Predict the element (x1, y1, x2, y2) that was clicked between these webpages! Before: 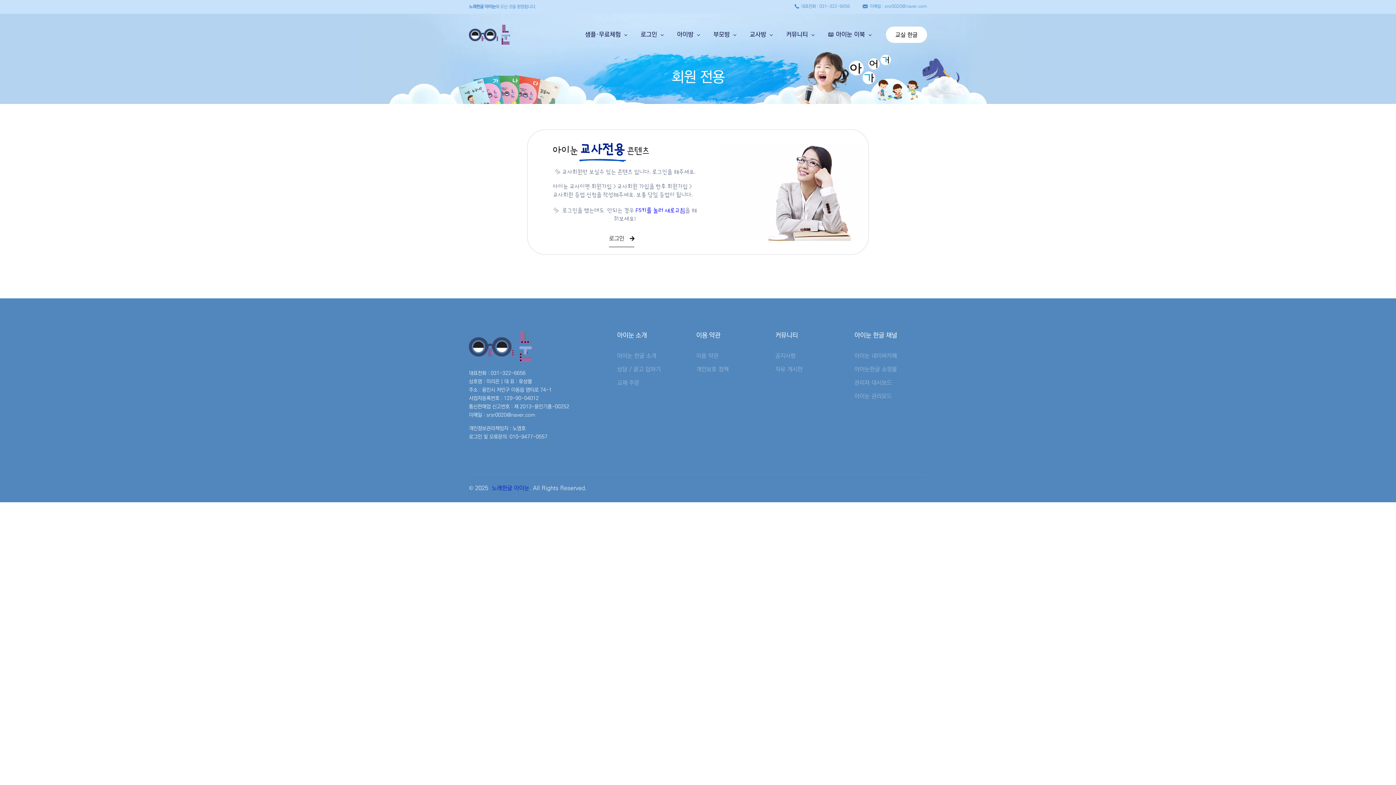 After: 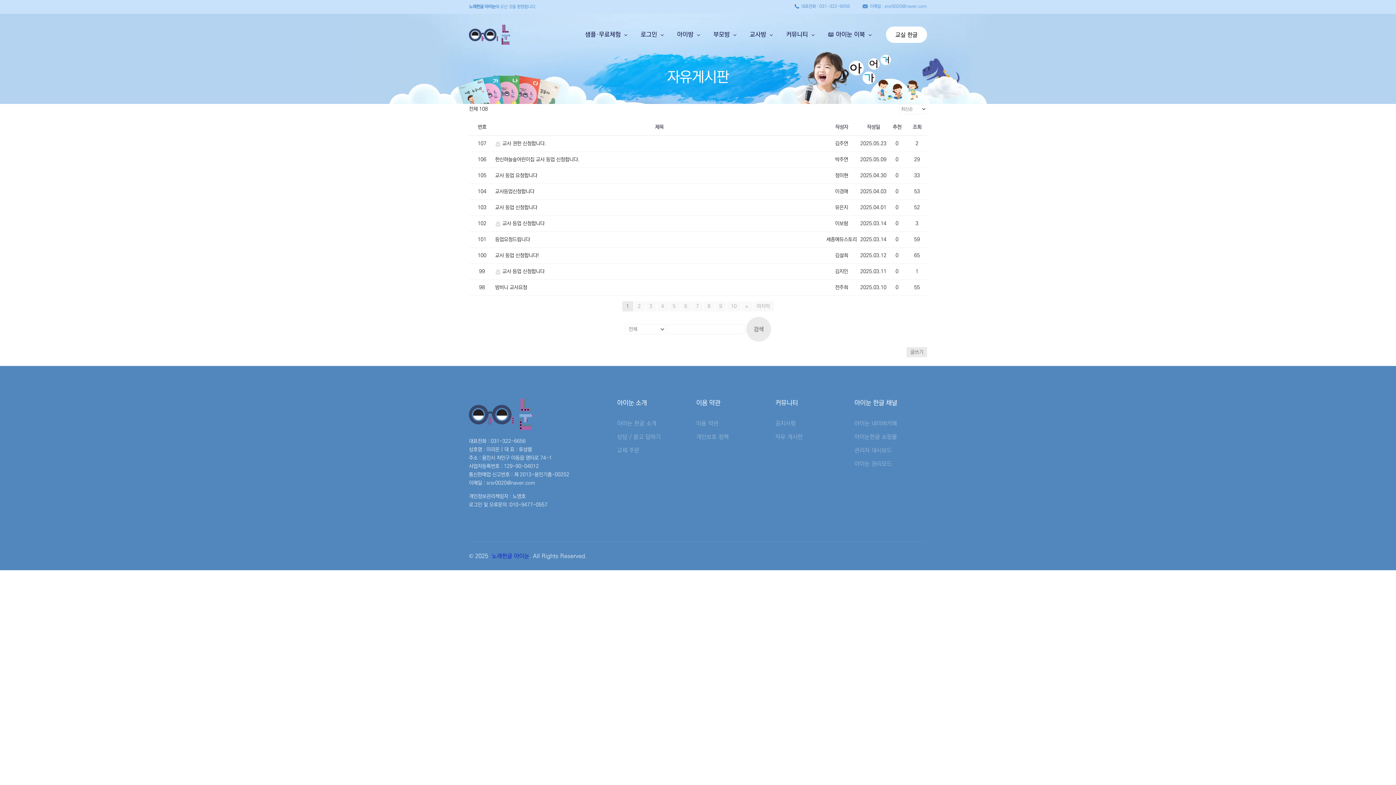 Action: label: 자유 게시판 bbox: (775, 364, 847, 374)